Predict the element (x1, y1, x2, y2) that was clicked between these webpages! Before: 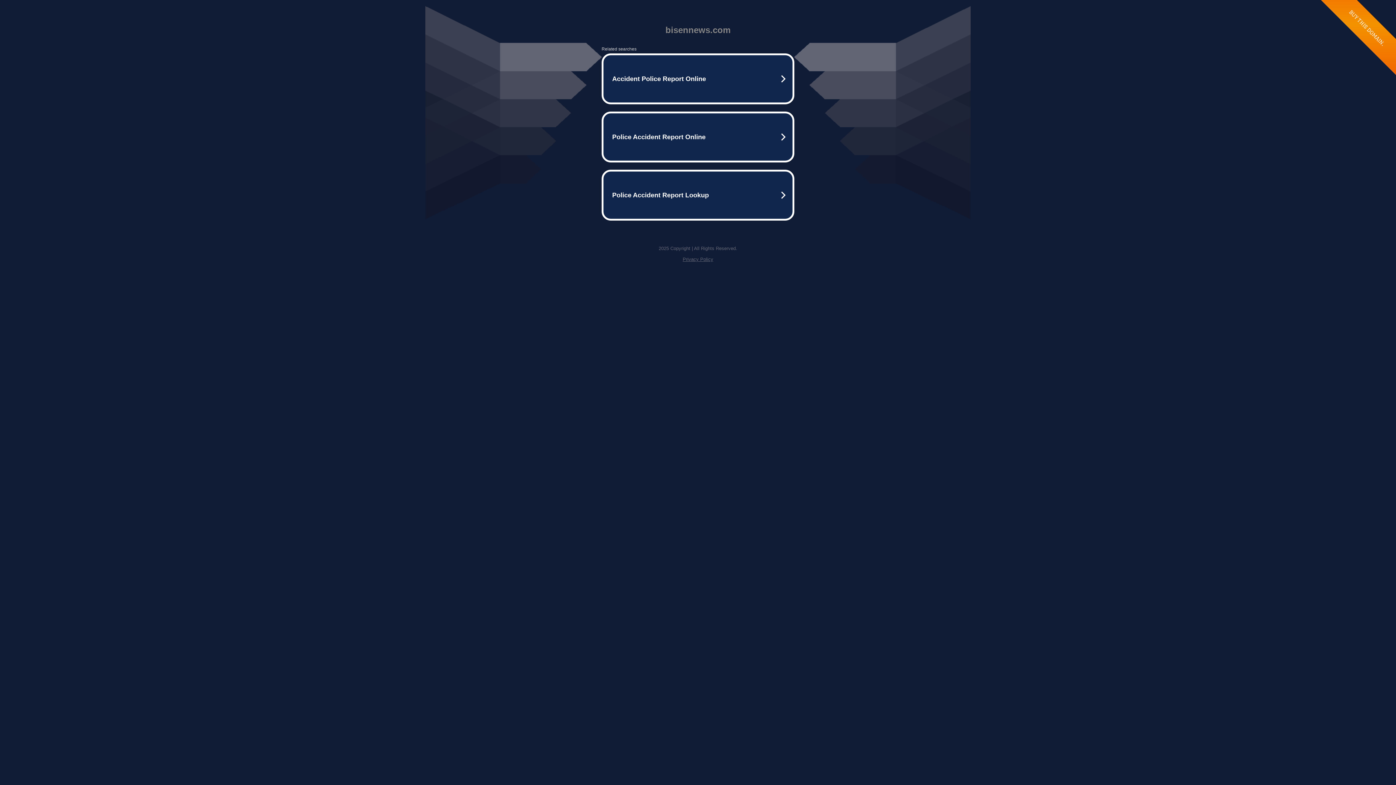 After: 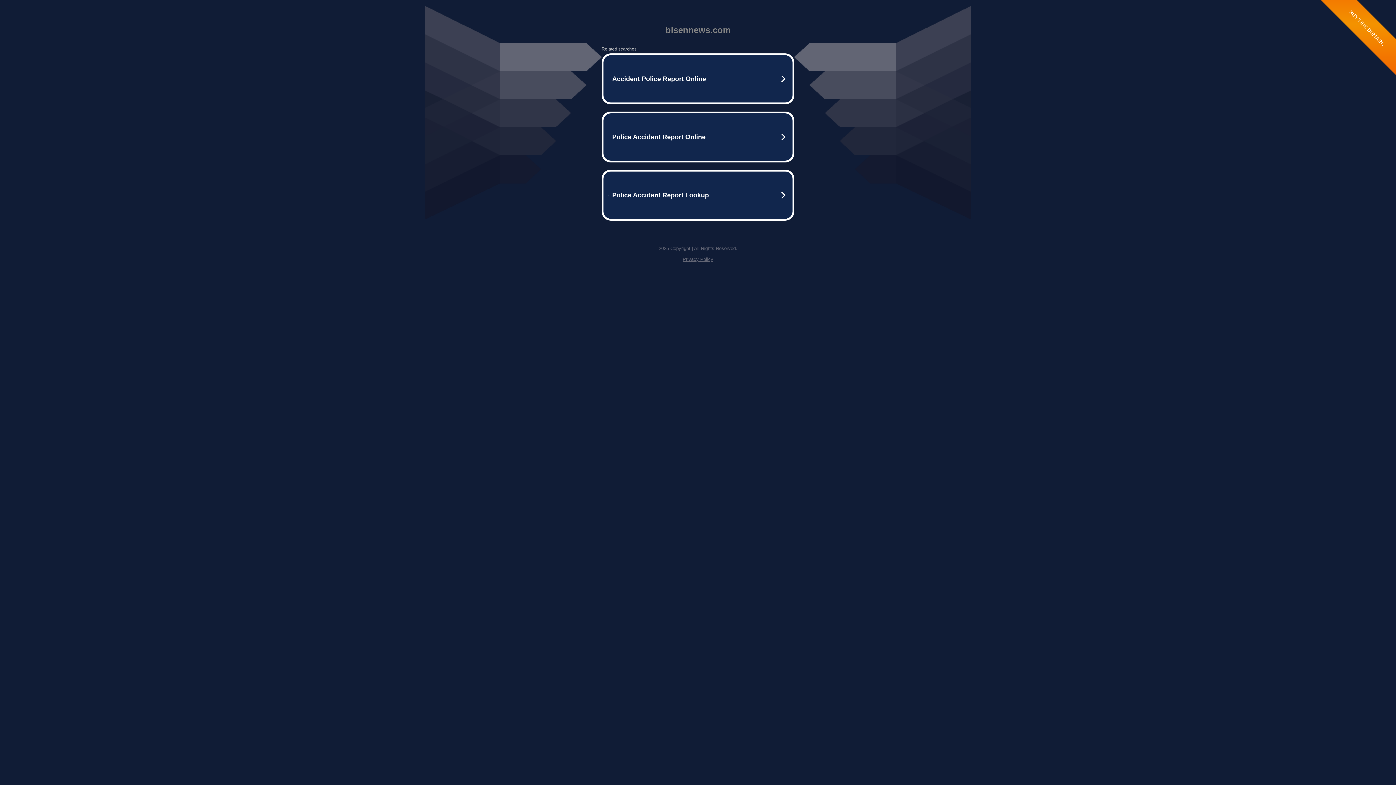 Action: bbox: (682, 256, 713, 262) label: Privacy Policy